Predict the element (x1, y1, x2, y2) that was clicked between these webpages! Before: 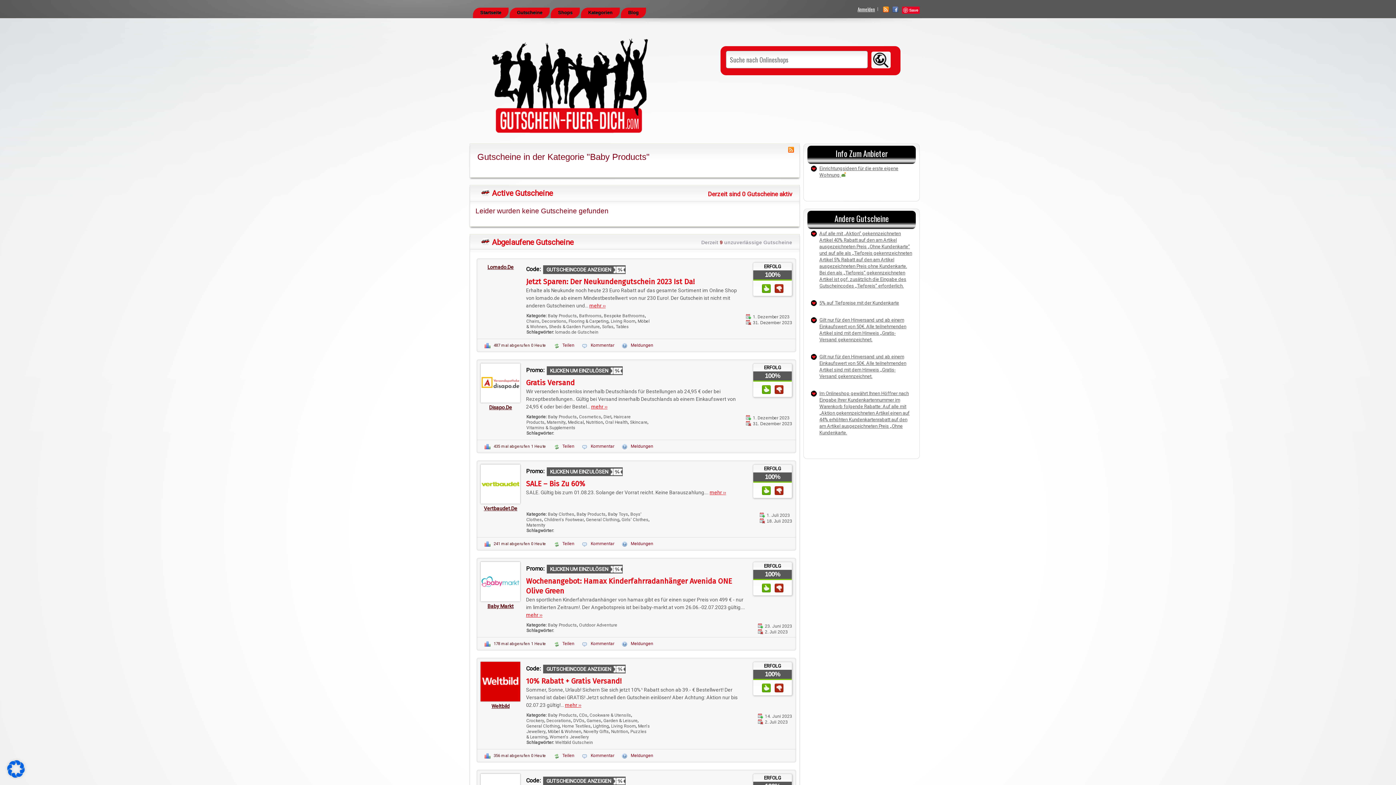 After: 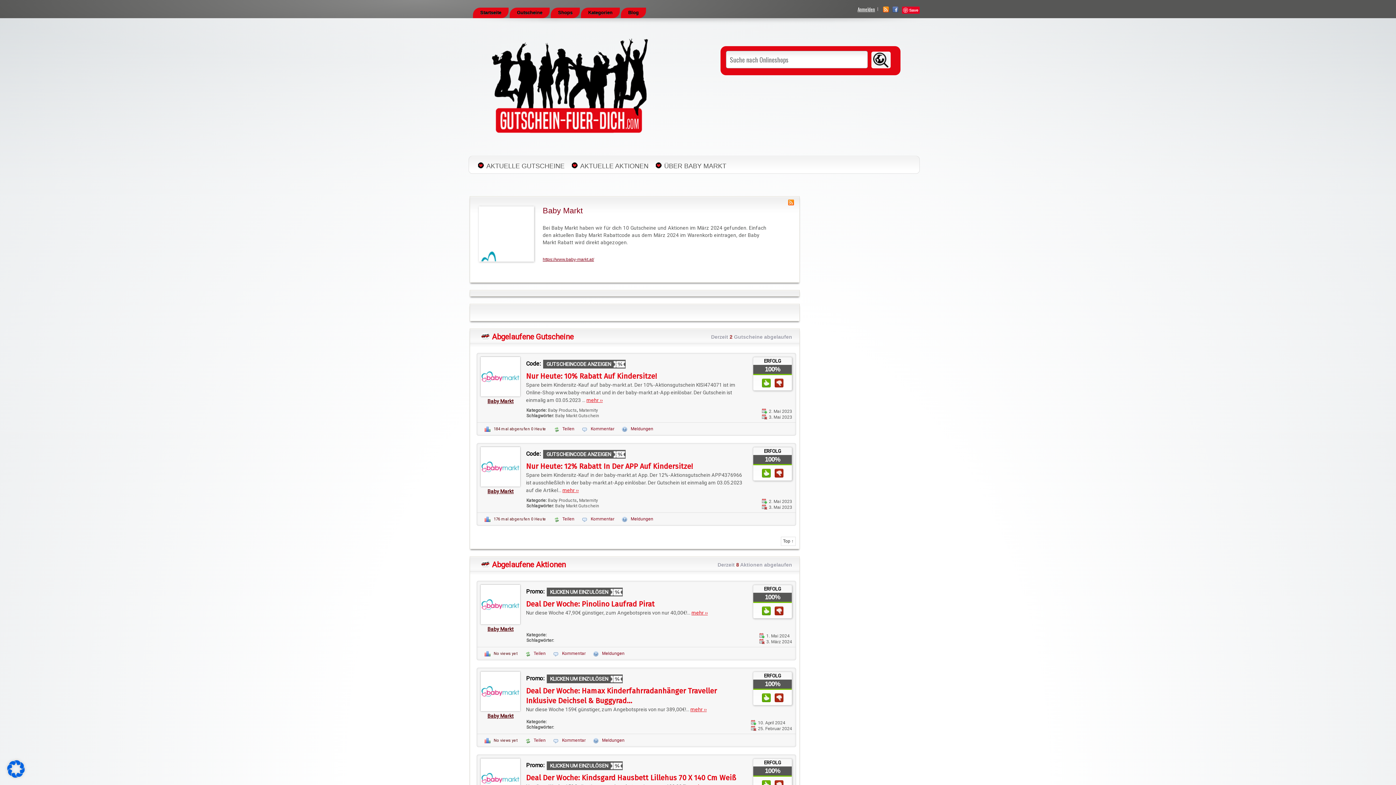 Action: bbox: (487, 603, 513, 609) label: Baby Markt